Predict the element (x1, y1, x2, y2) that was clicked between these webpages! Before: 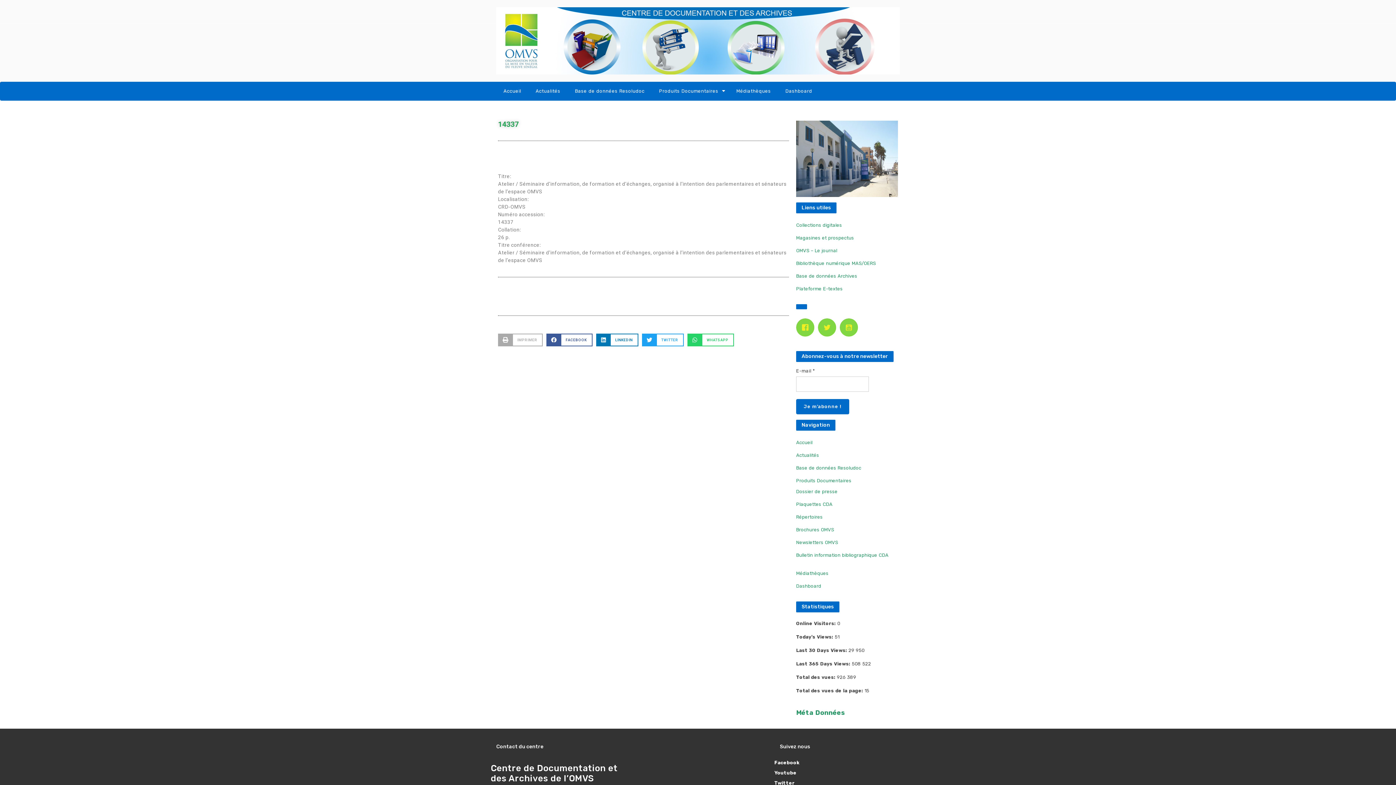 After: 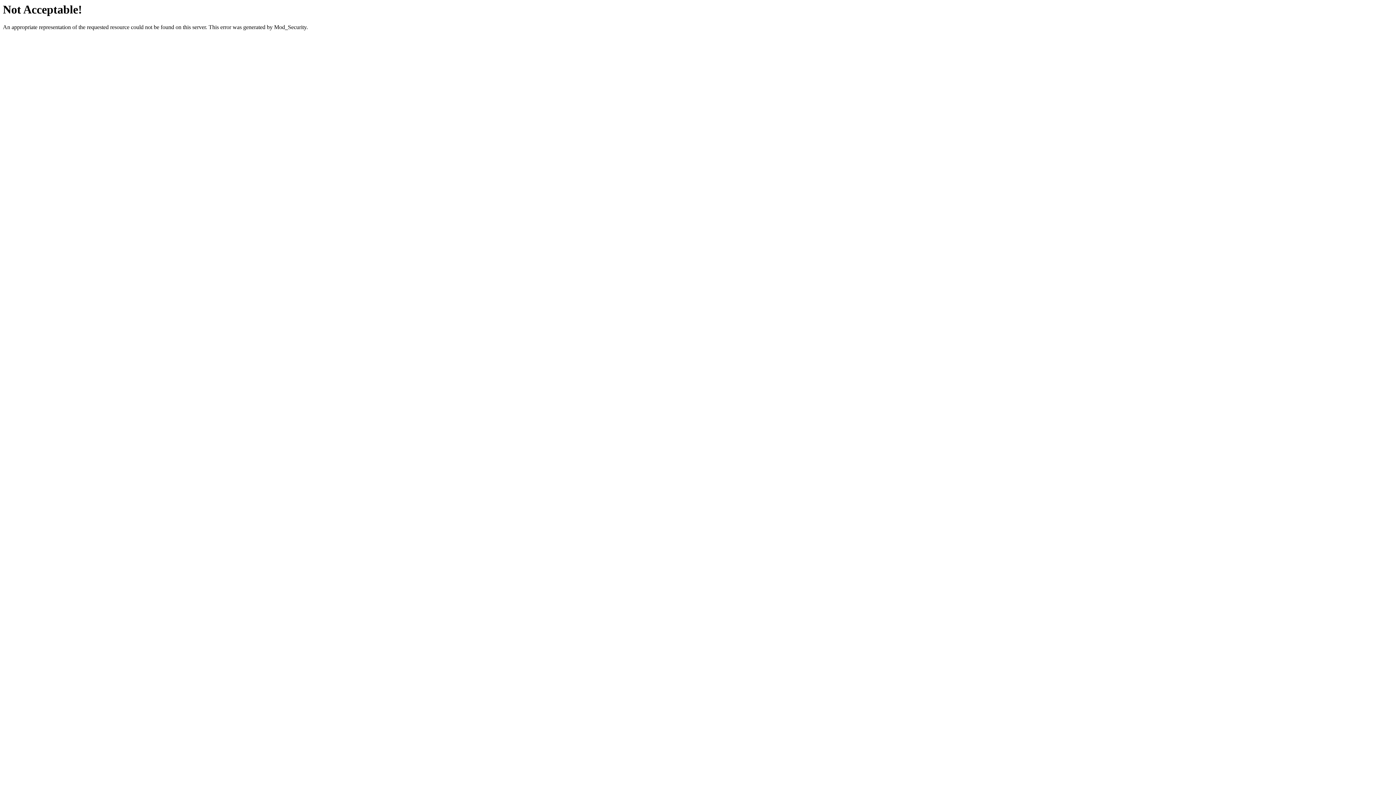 Action: bbox: (796, 260, 875, 266) label: Bibliothèque numérique MAS/OERS